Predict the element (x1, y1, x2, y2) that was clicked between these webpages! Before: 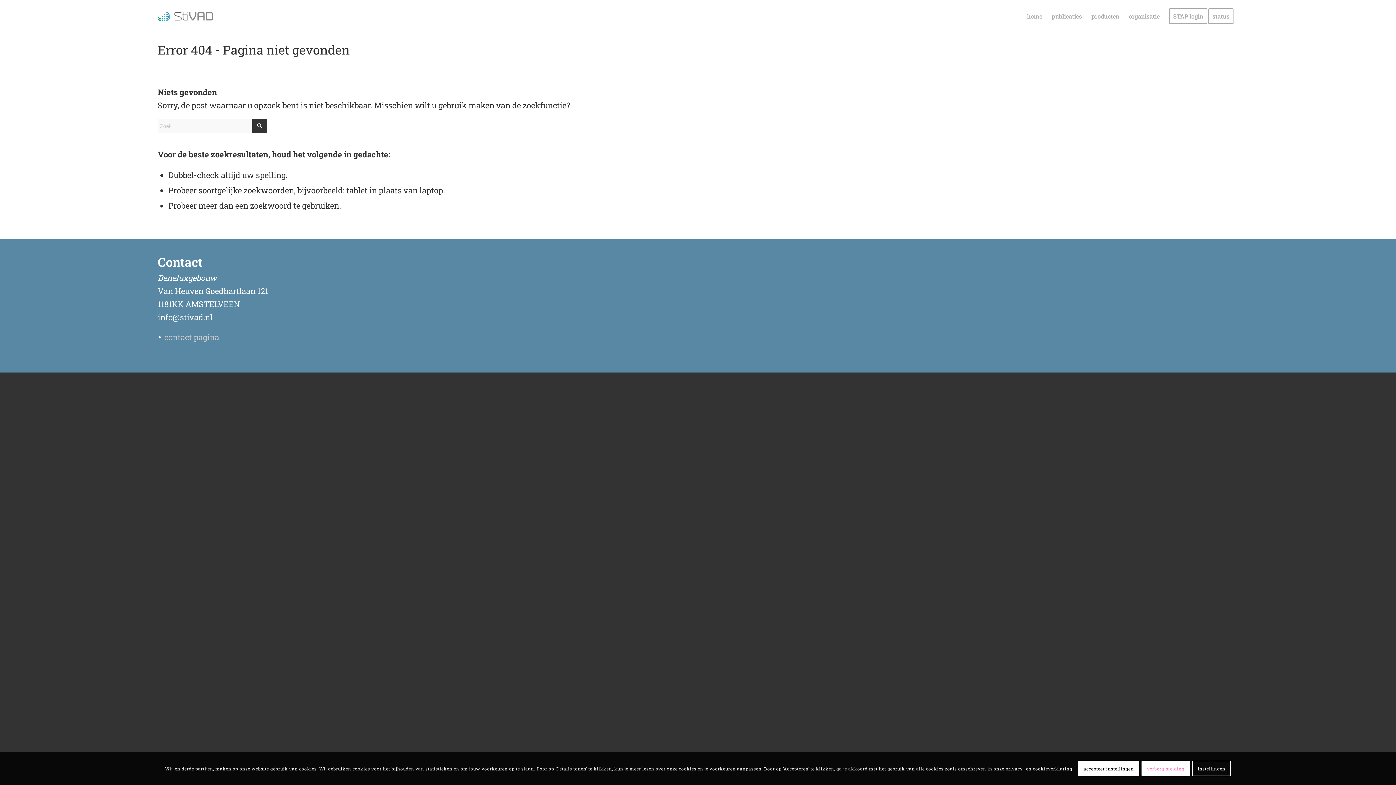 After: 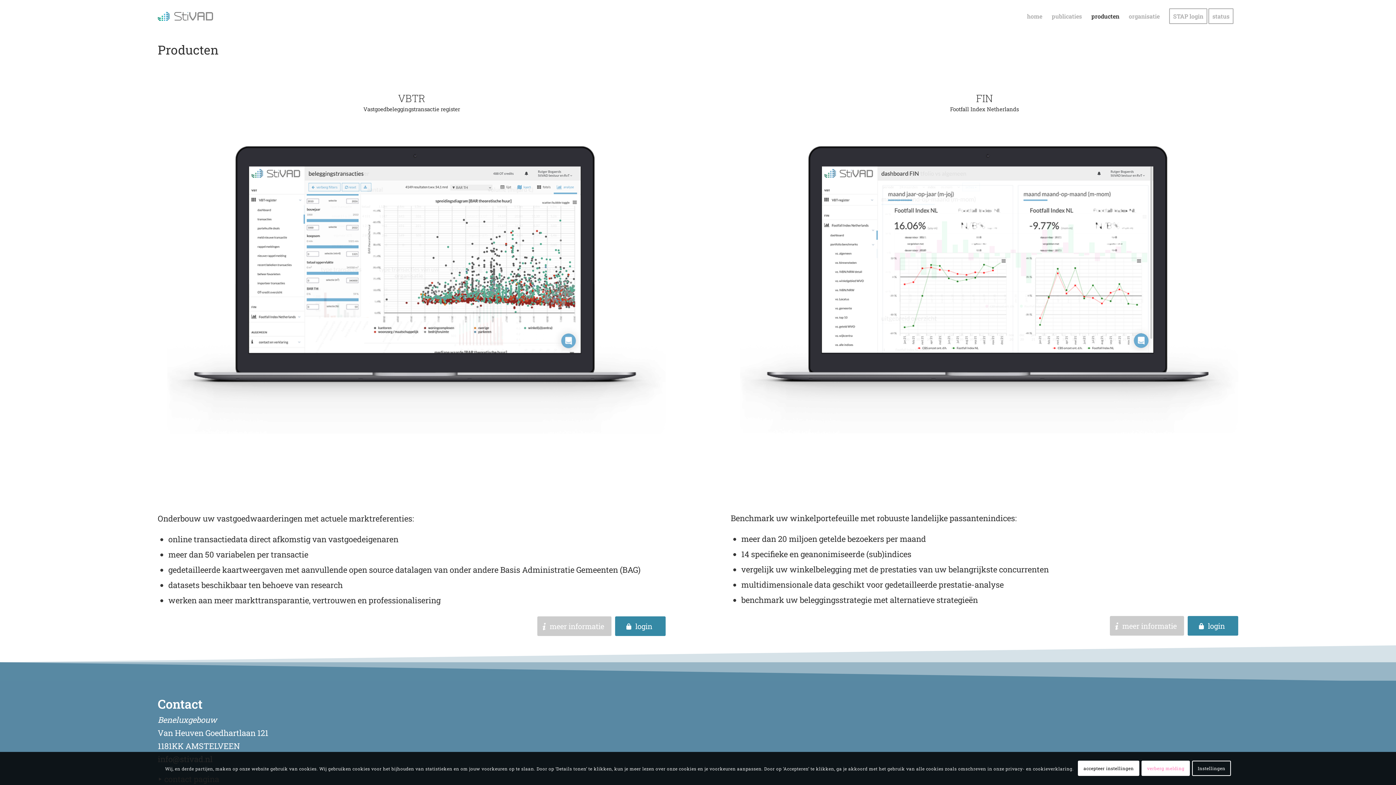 Action: bbox: (1086, 0, 1124, 32) label: producten